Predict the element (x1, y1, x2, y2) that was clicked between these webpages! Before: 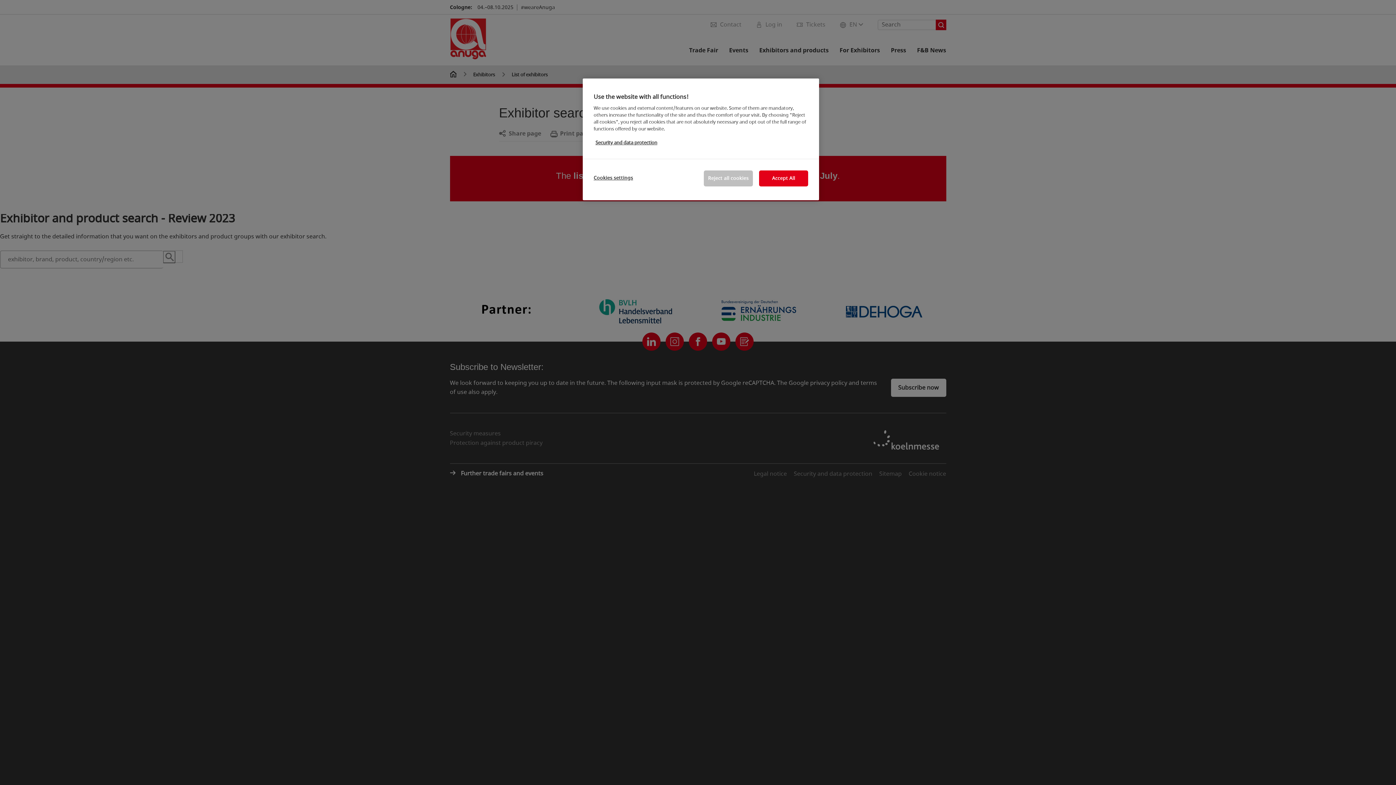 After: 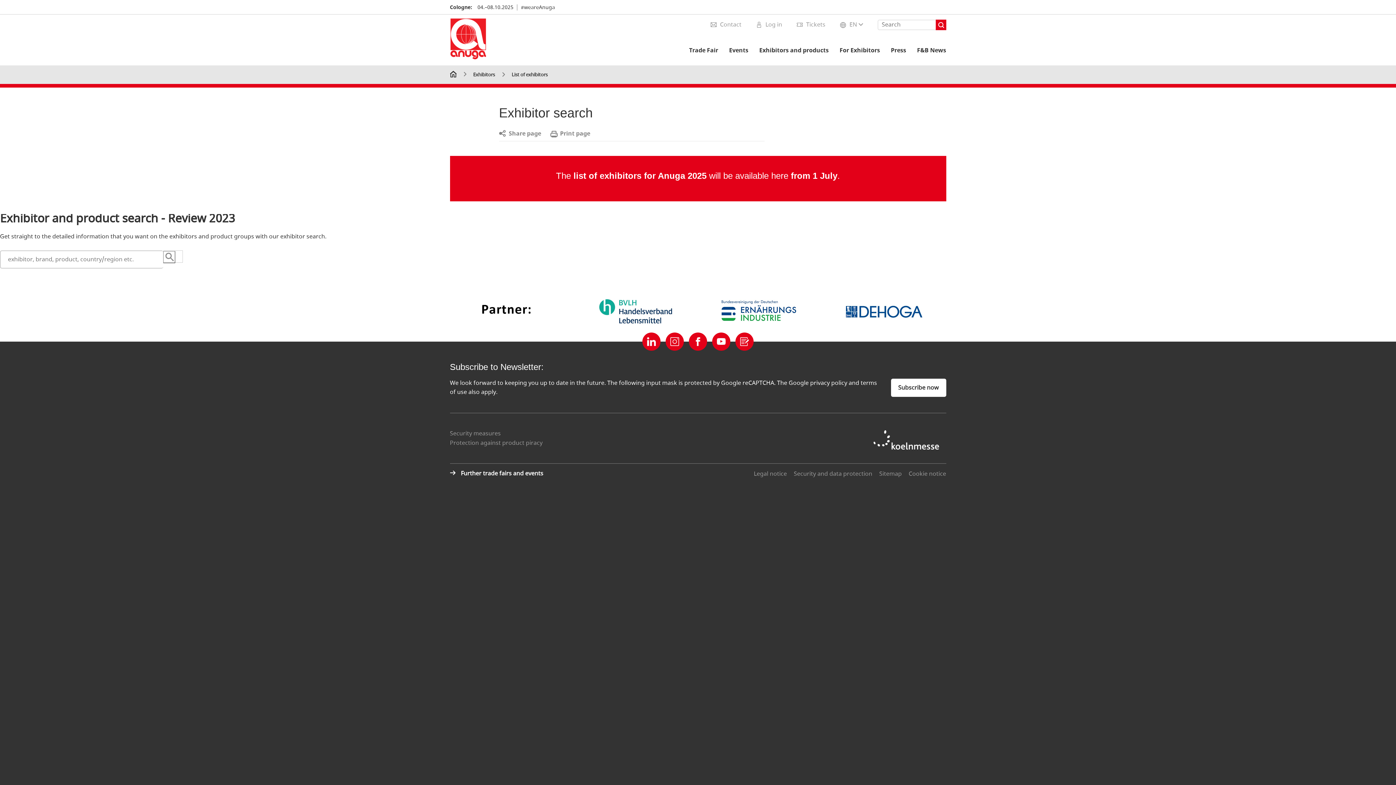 Action: bbox: (704, 170, 753, 186) label: Reject all cookies